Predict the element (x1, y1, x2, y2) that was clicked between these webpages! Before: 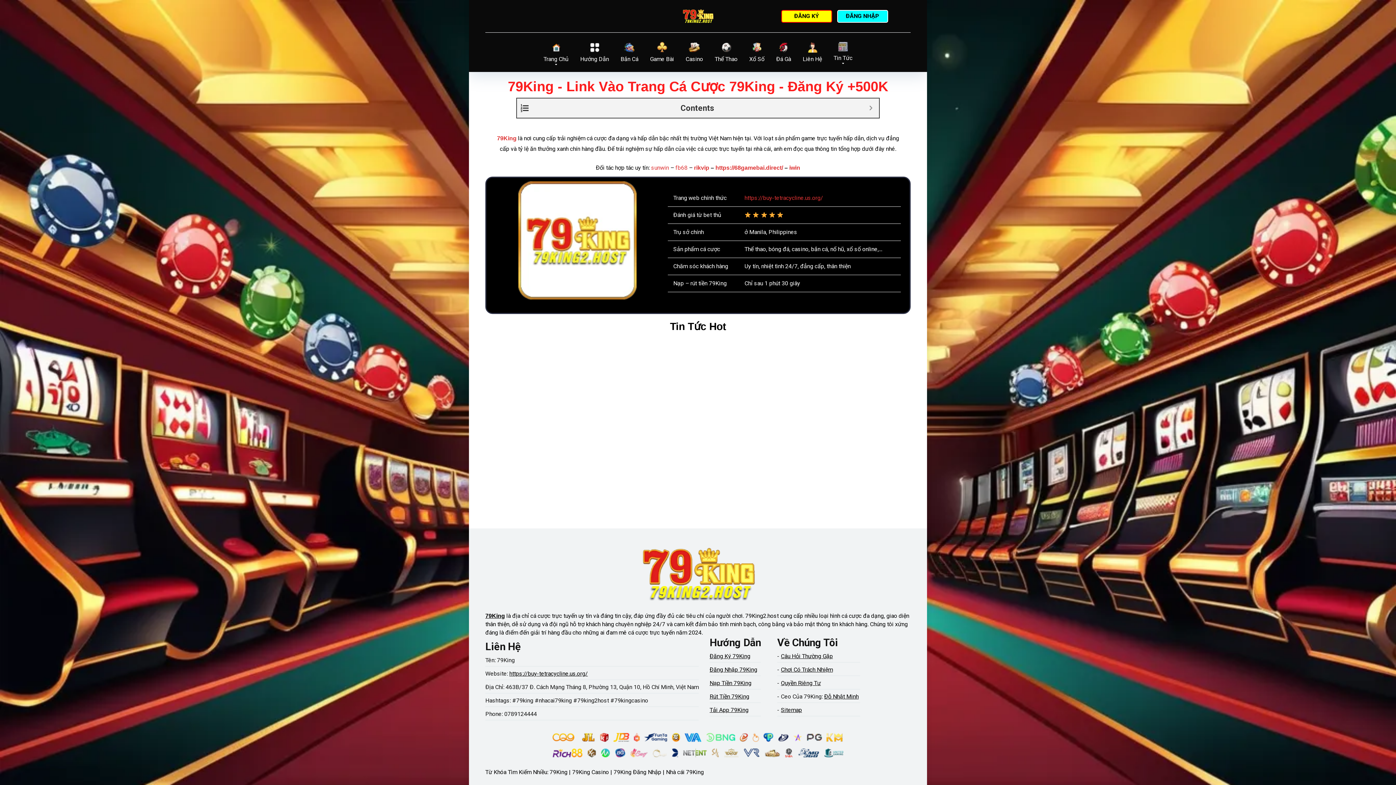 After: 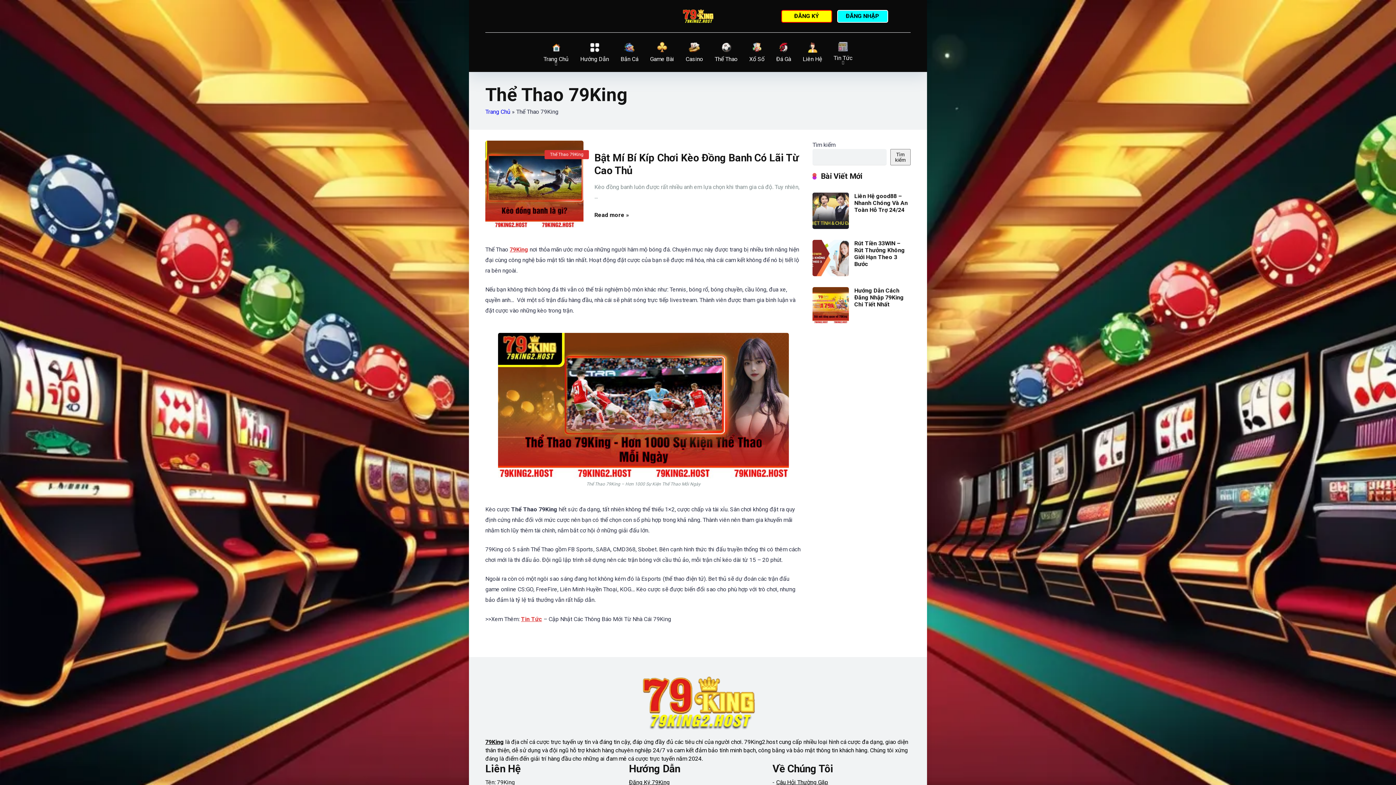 Action: label: Thể Thao bbox: (709, 32, 743, 72)